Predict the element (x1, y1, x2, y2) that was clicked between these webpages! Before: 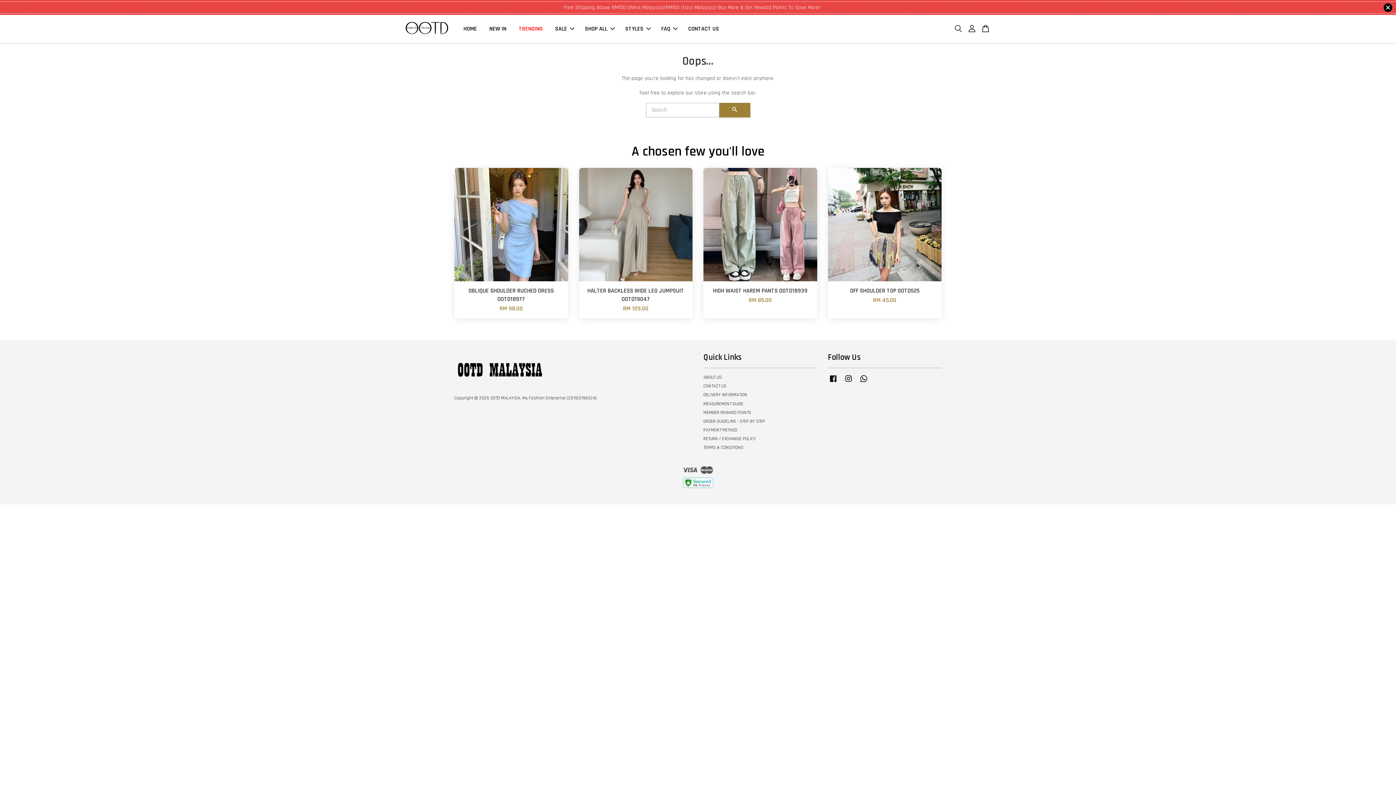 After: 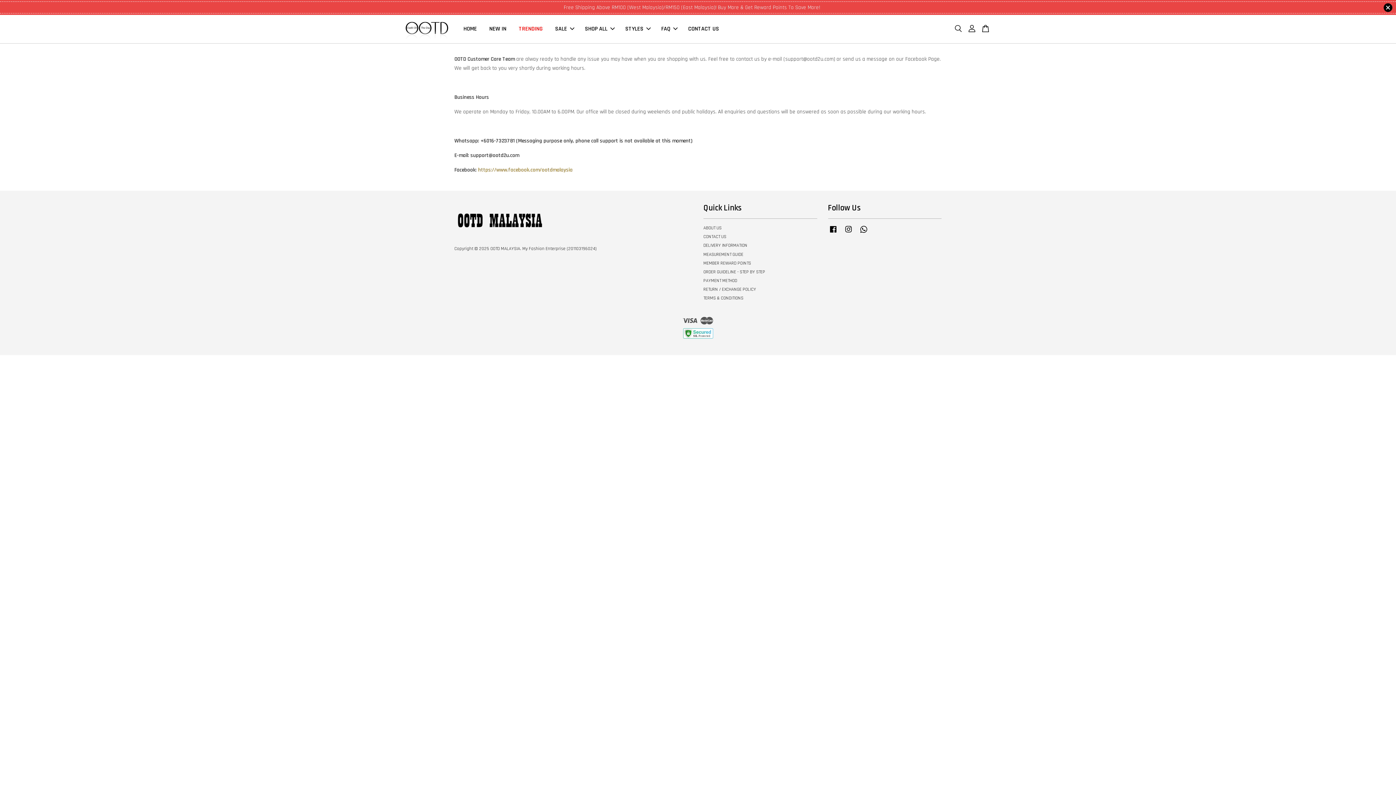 Action: bbox: (703, 383, 726, 389) label: CONTACT US